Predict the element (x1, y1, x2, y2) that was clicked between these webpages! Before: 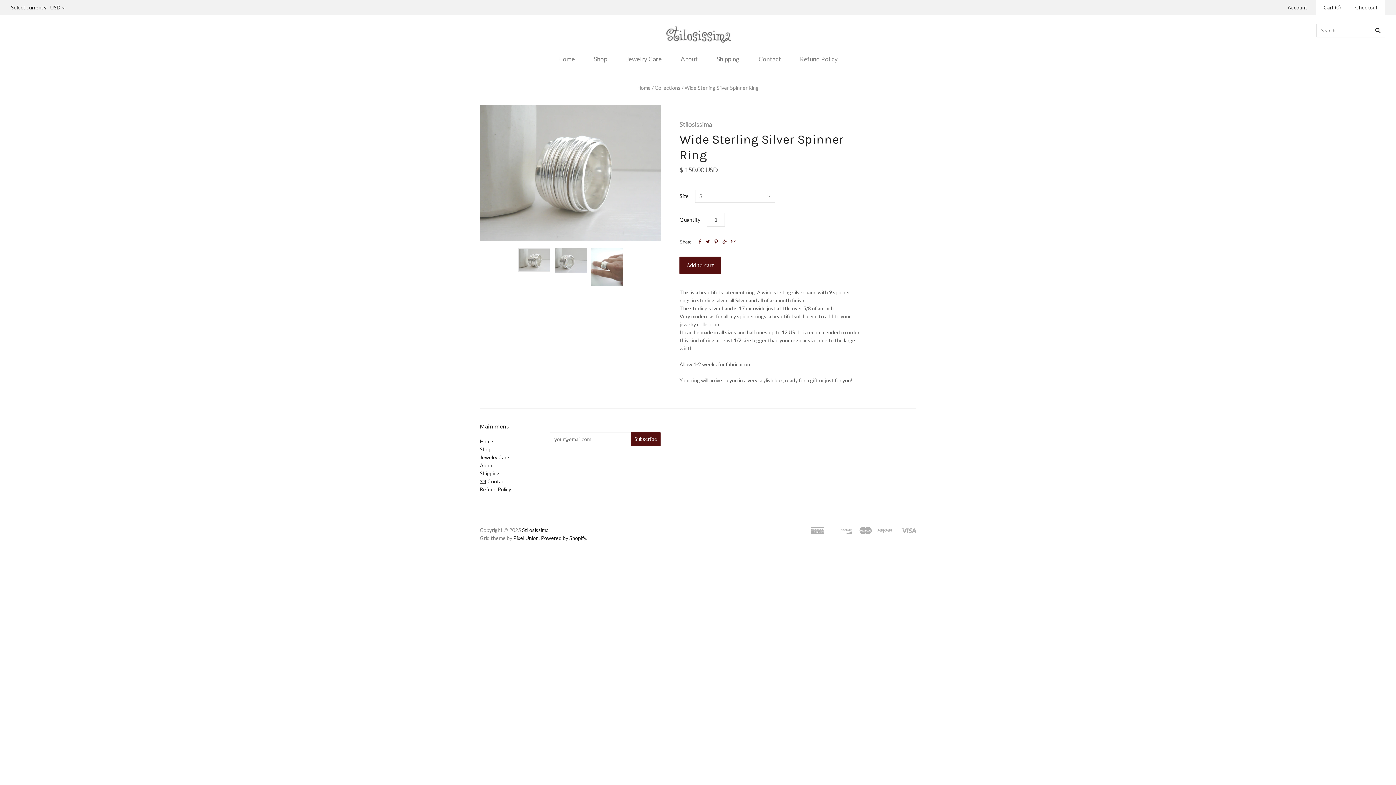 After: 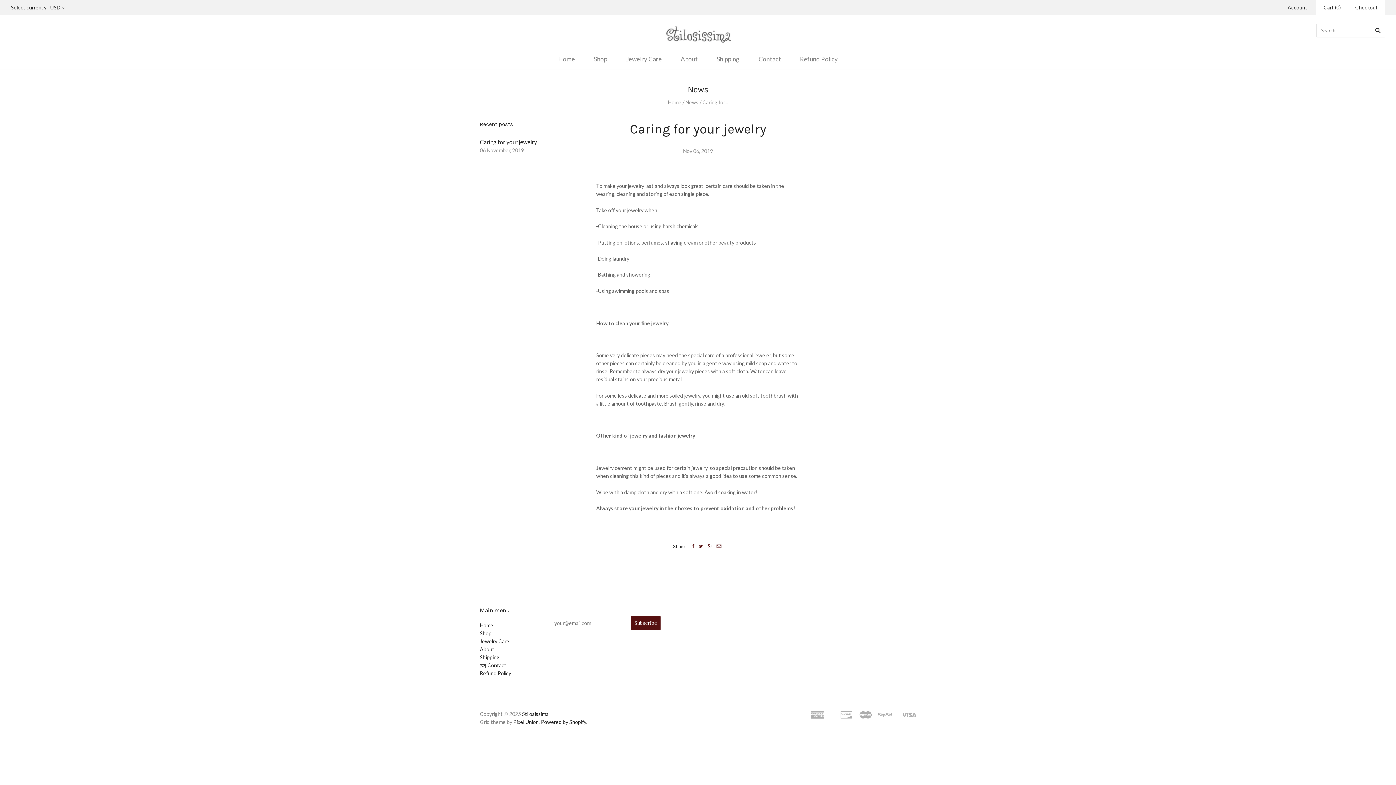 Action: label: Jewelry Care bbox: (616, 48, 671, 69)